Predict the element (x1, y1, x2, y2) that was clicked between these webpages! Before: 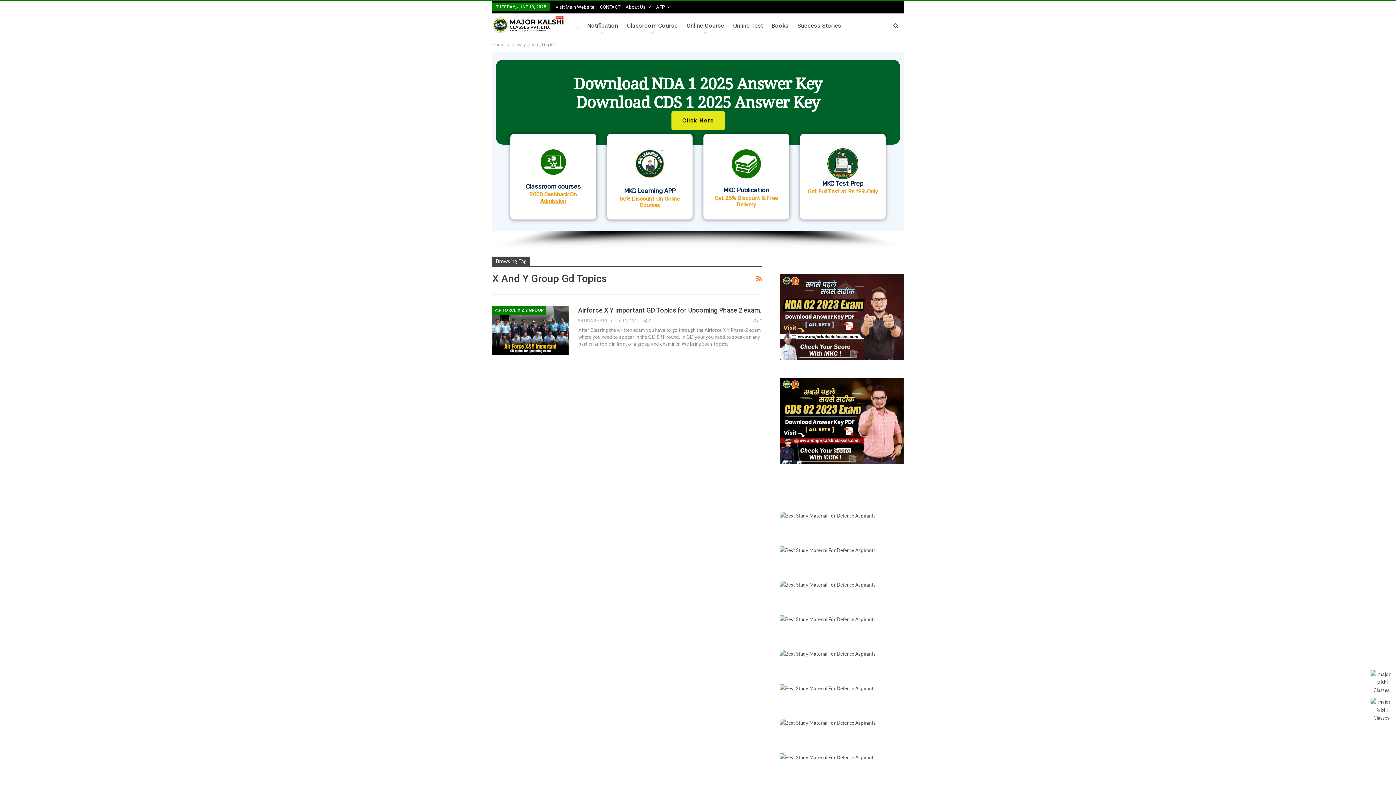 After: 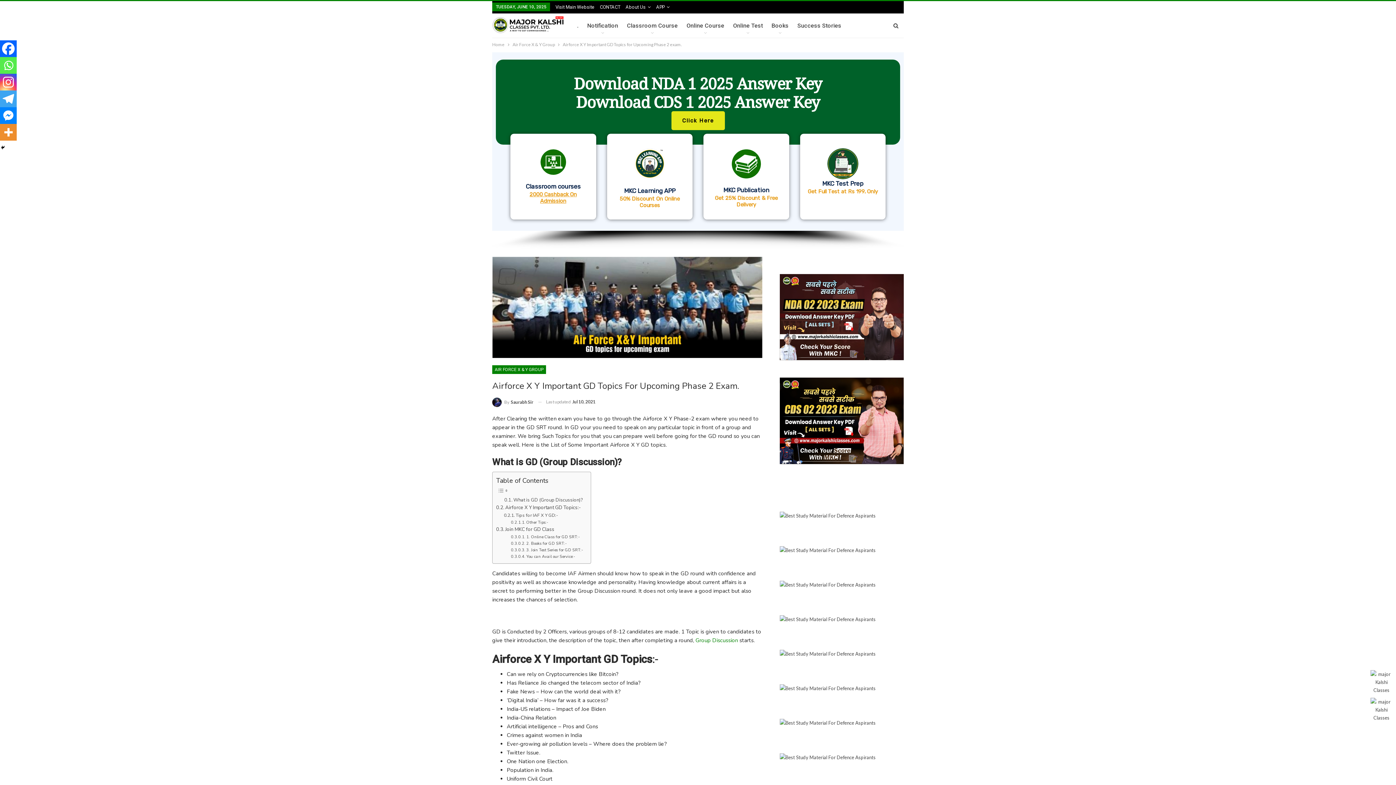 Action: bbox: (753, 317, 762, 324) label:  0